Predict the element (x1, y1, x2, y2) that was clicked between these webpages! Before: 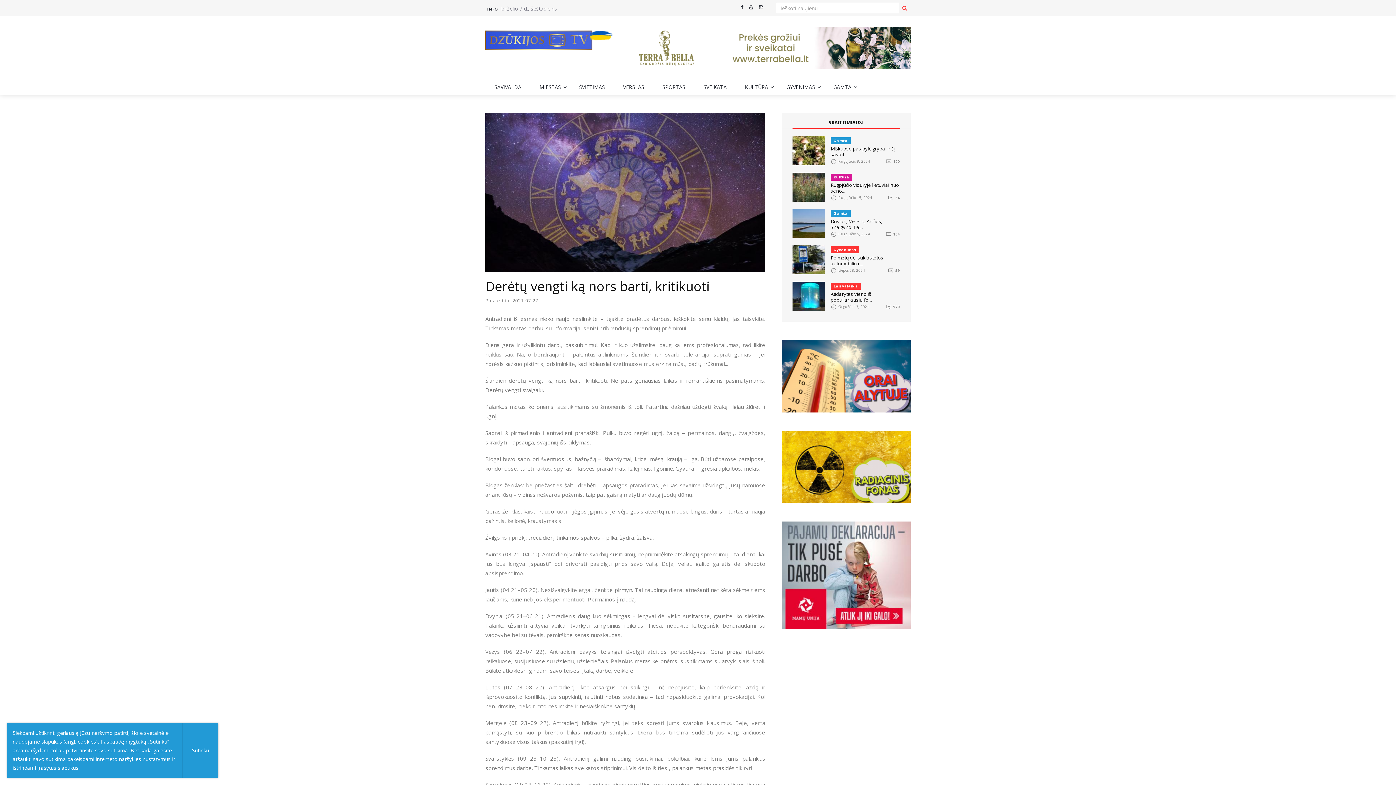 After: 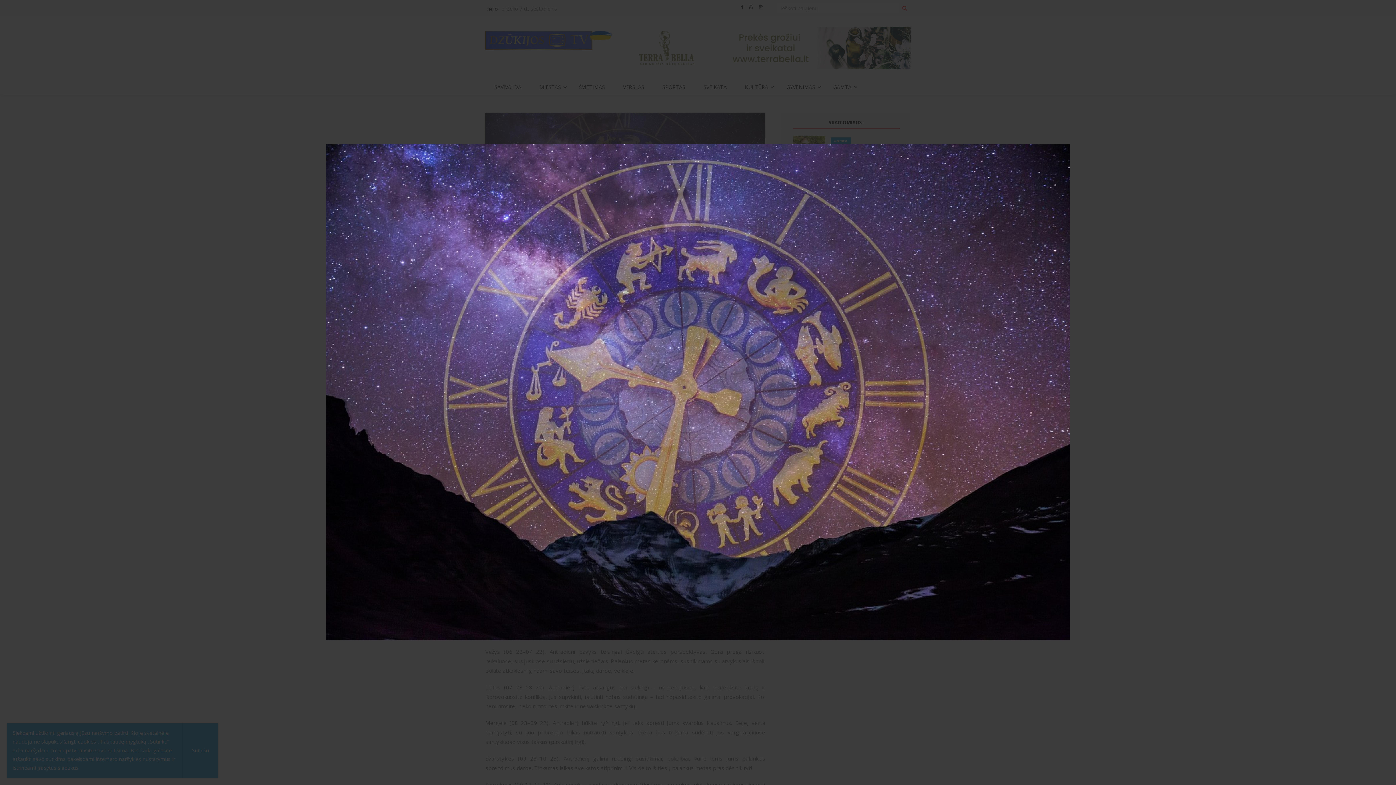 Action: bbox: (485, 188, 765, 195)